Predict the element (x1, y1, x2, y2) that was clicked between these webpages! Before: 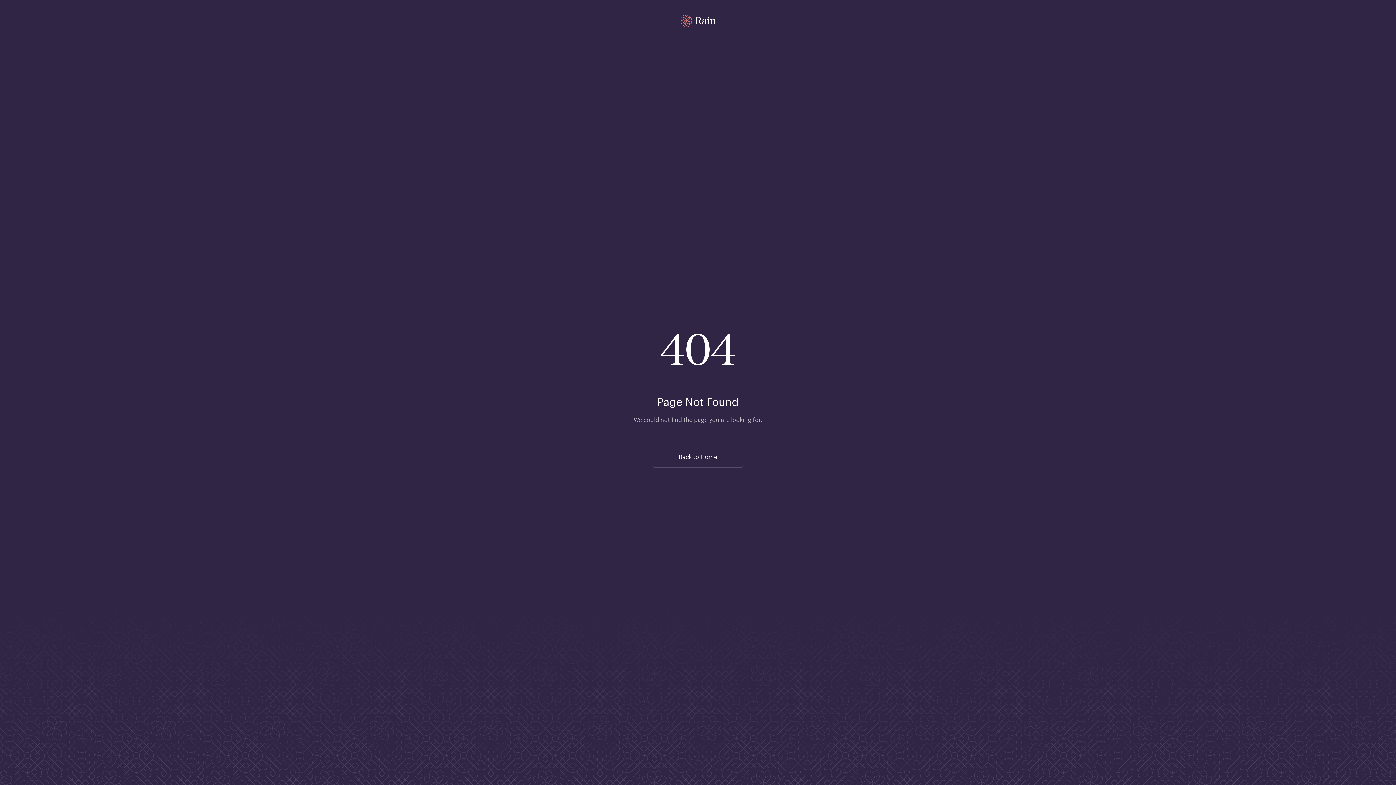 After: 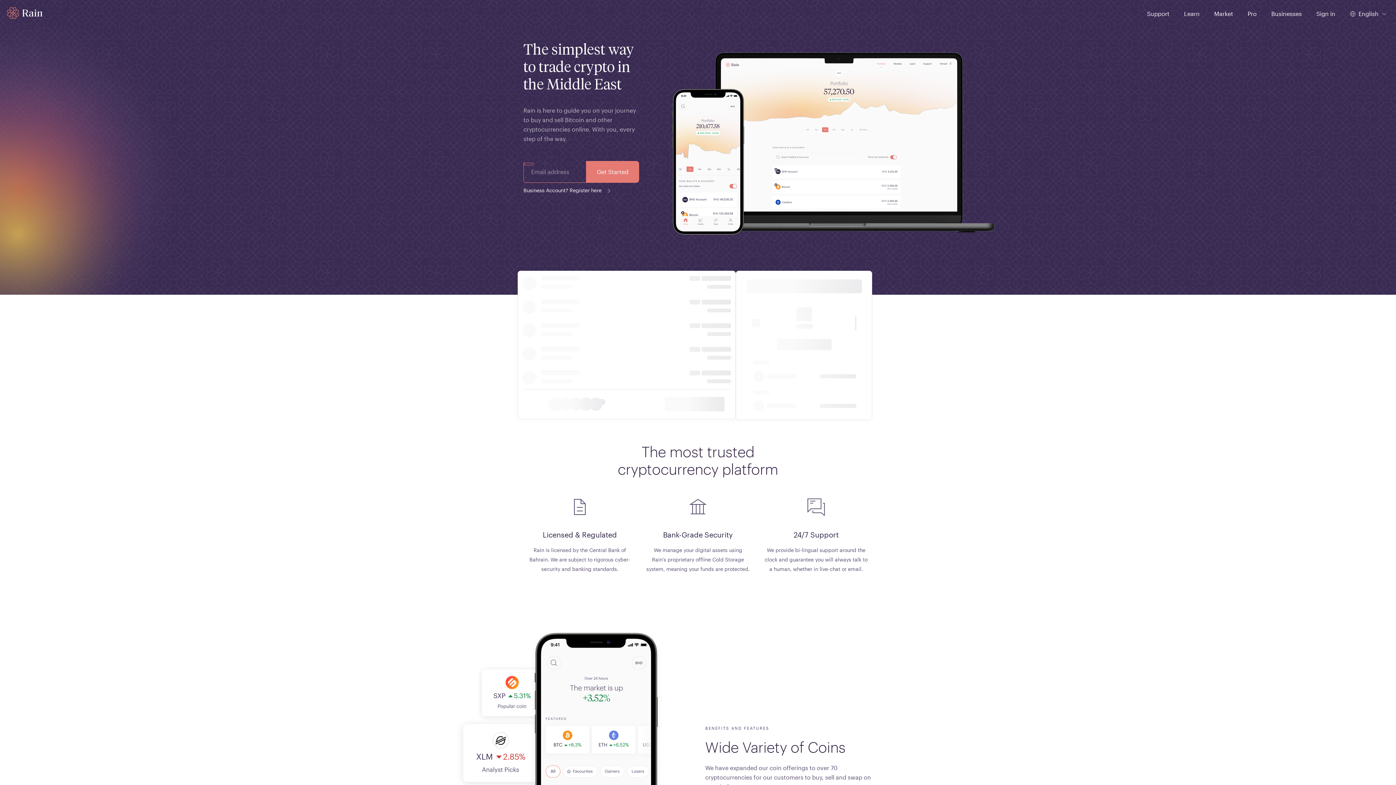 Action: bbox: (652, 446, 743, 467) label: Back to Home